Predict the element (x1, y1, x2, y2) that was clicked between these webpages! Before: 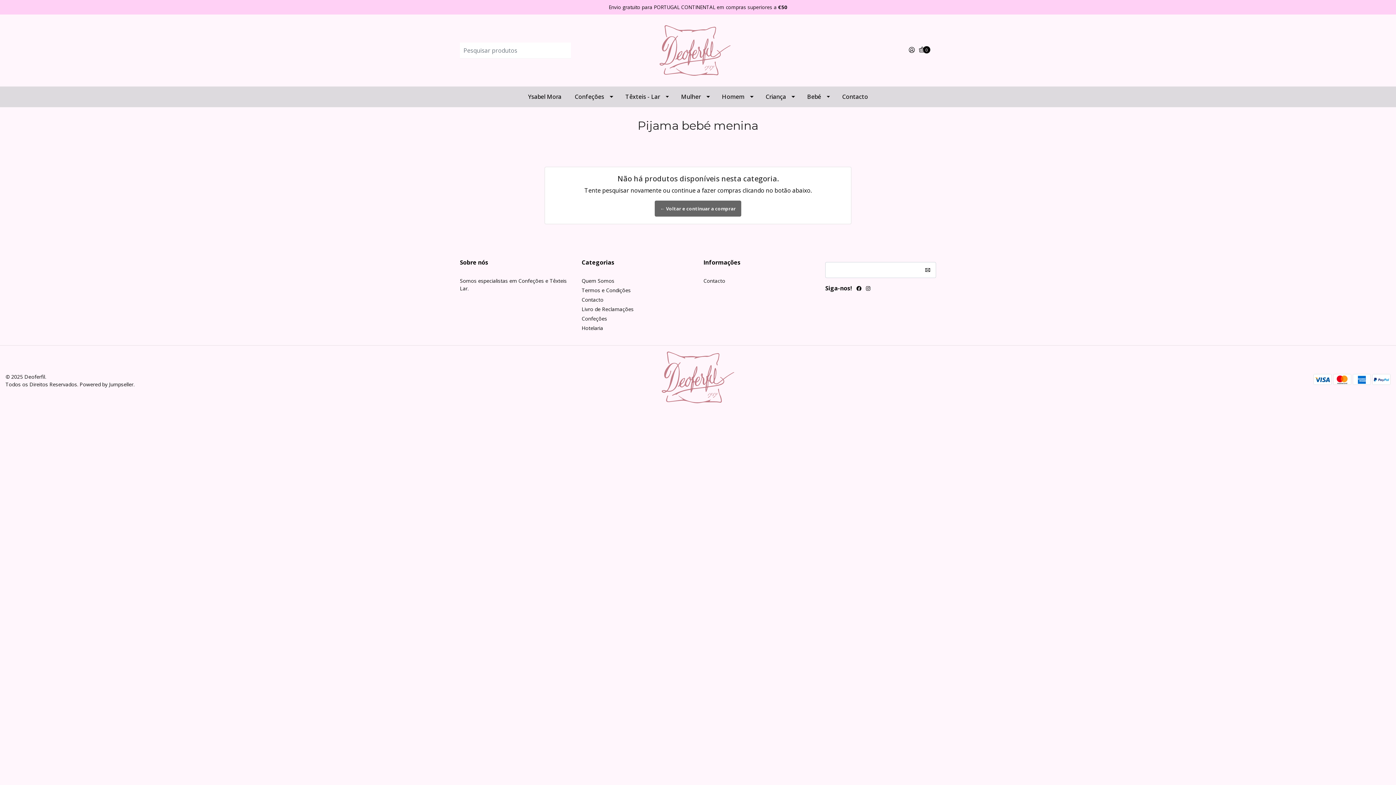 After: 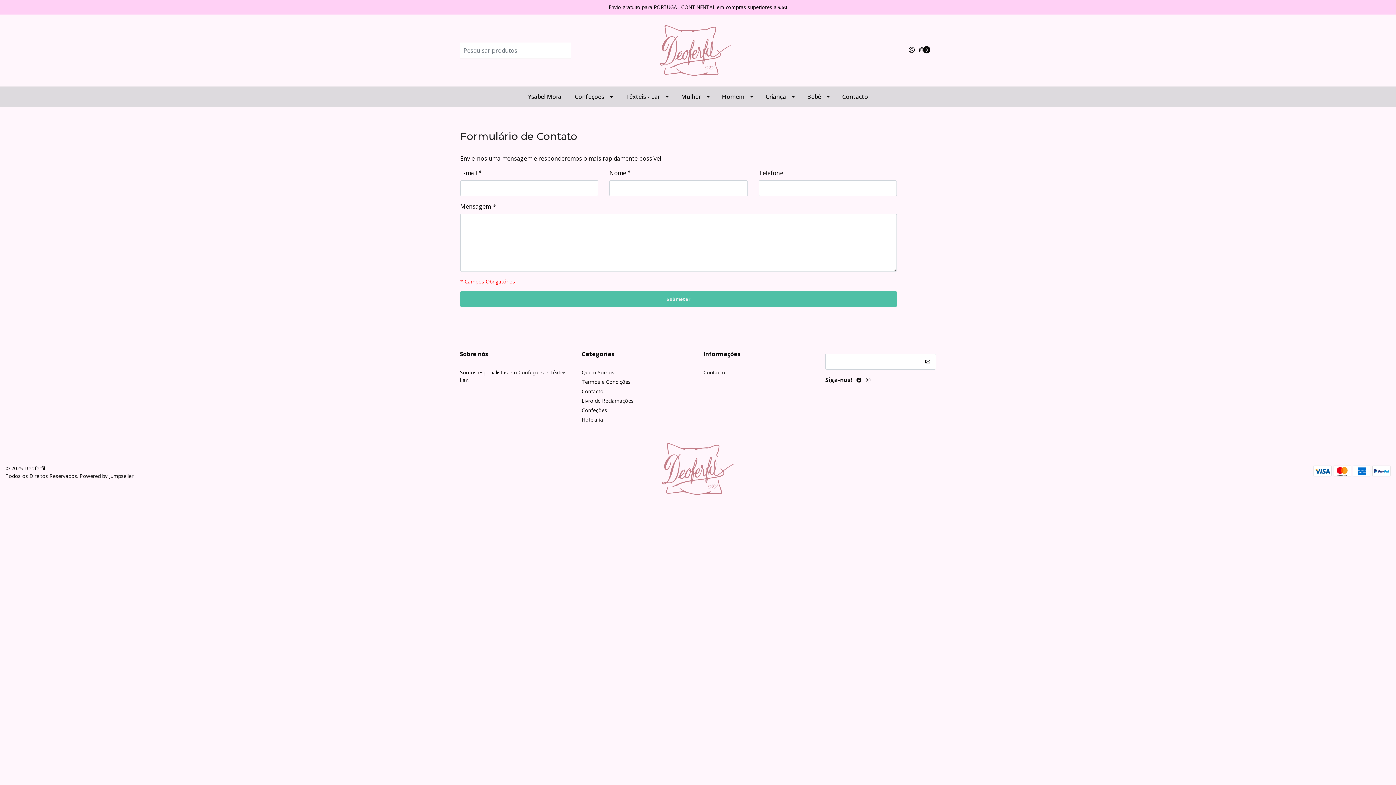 Action: bbox: (703, 277, 814, 286) label: Contacto